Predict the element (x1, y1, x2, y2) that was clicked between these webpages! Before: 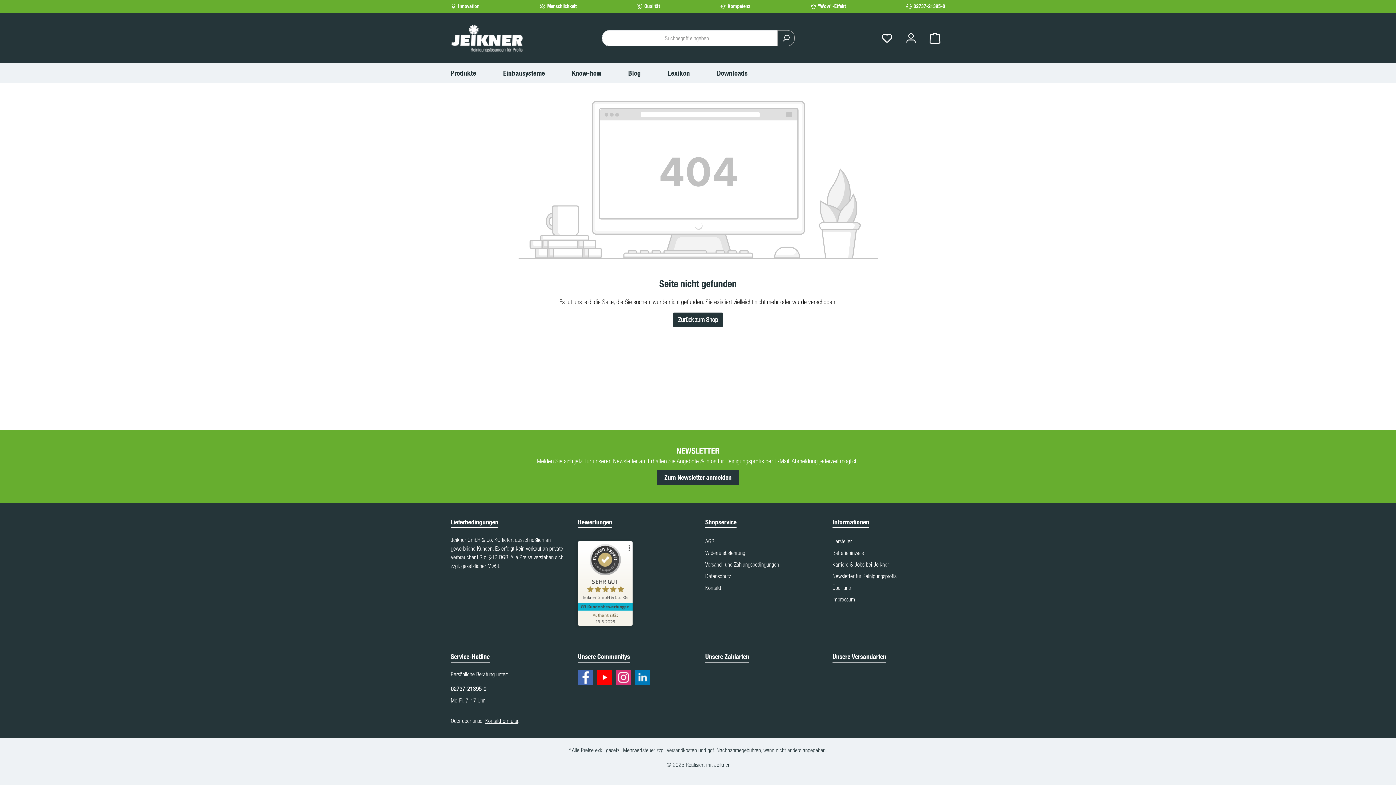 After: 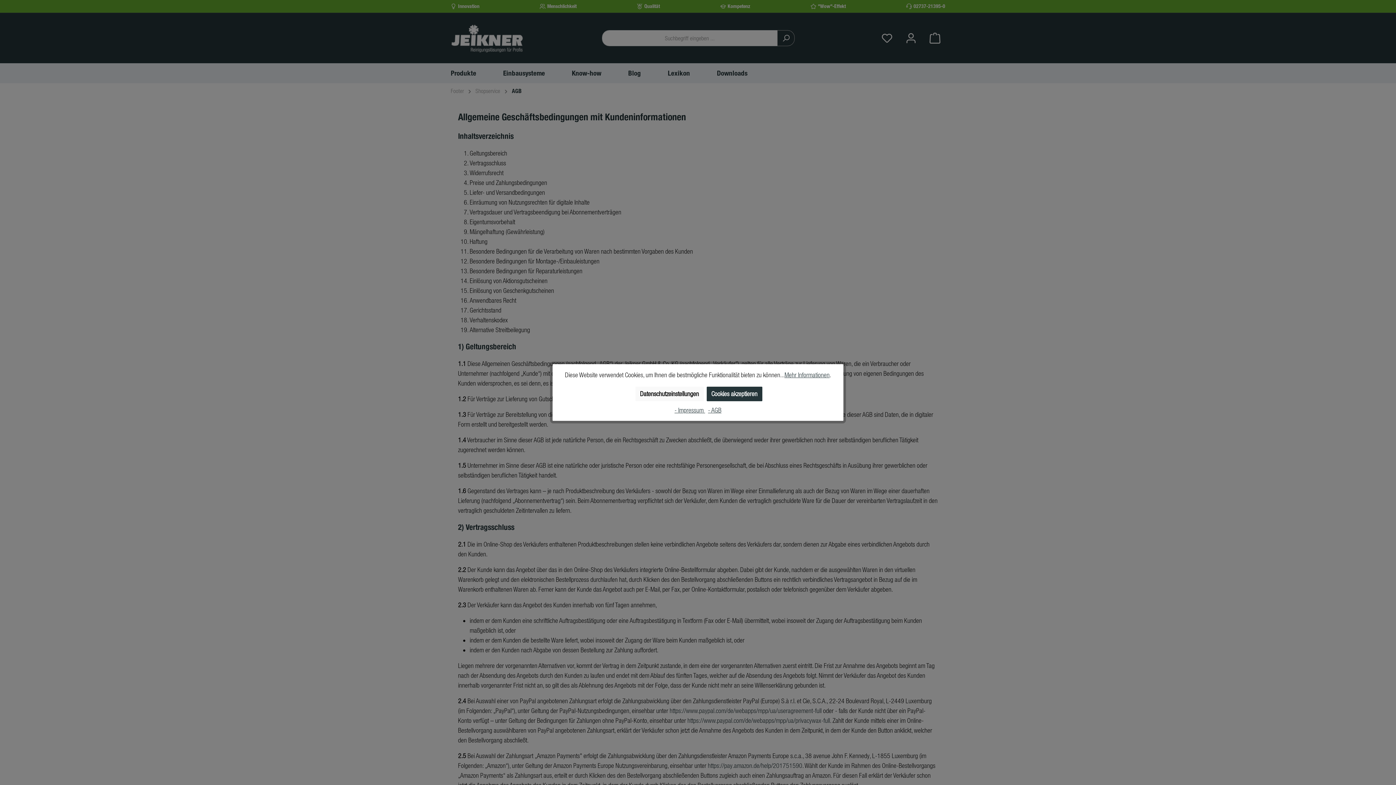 Action: bbox: (705, 558, 714, 565) label: AGB